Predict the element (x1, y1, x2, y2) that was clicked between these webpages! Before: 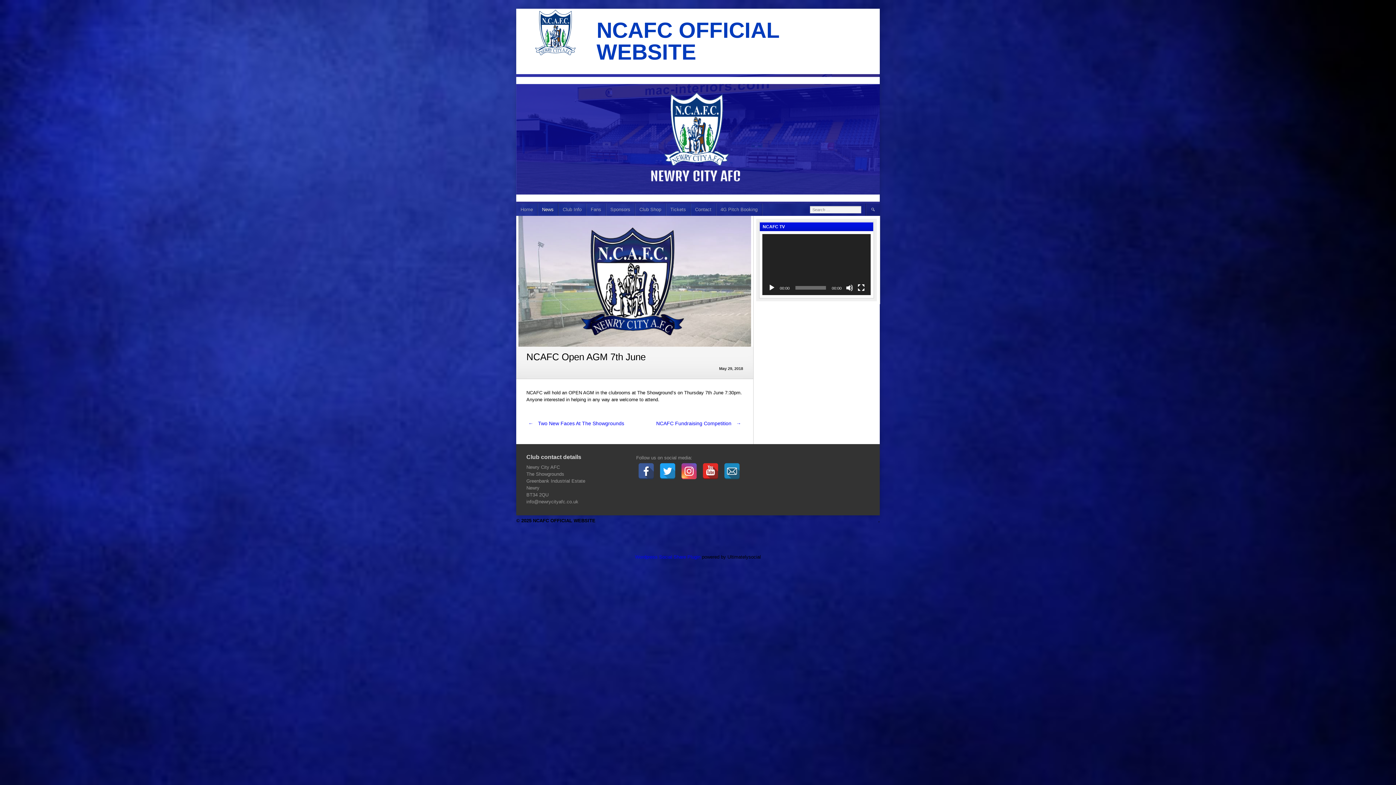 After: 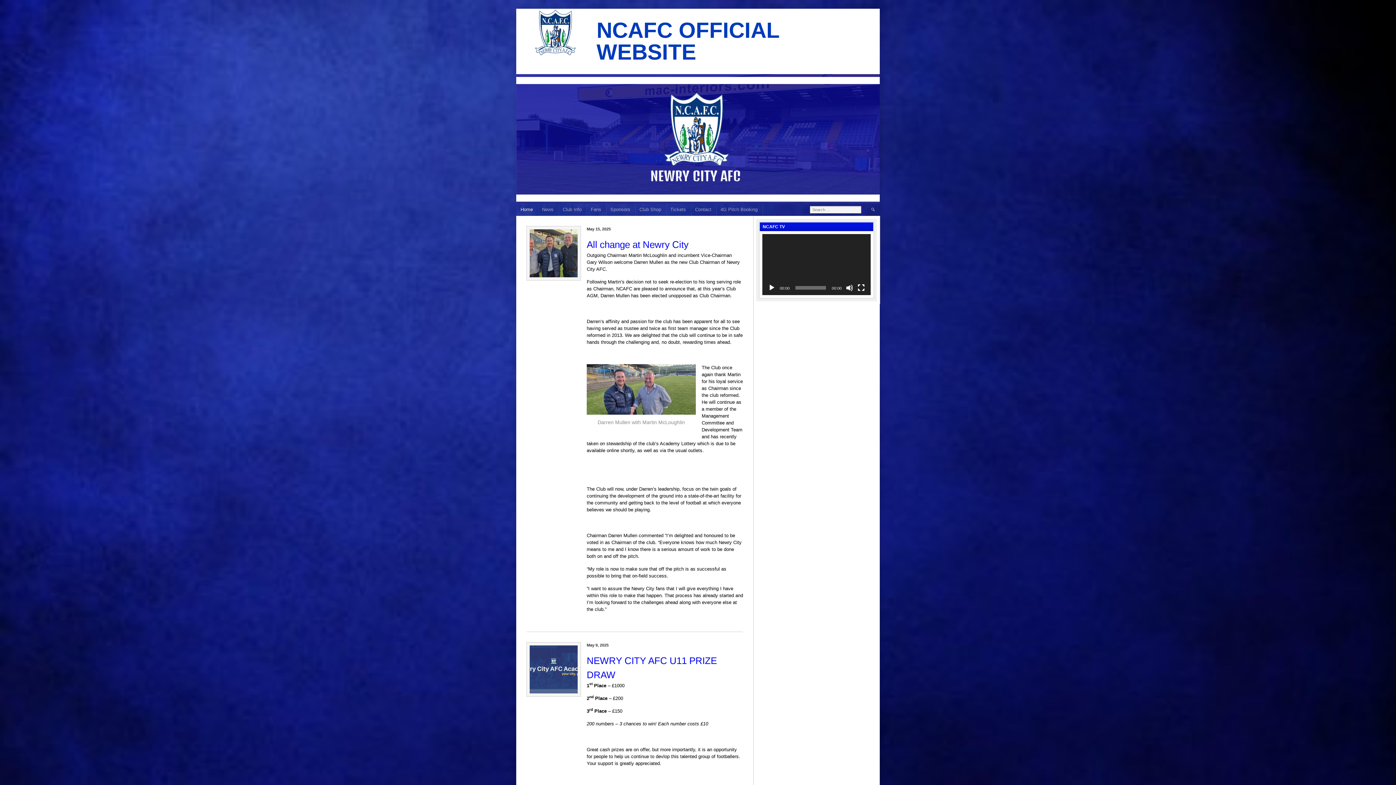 Action: bbox: (596, 18, 779, 64) label: NCAFC OFFICIAL WEBSITE